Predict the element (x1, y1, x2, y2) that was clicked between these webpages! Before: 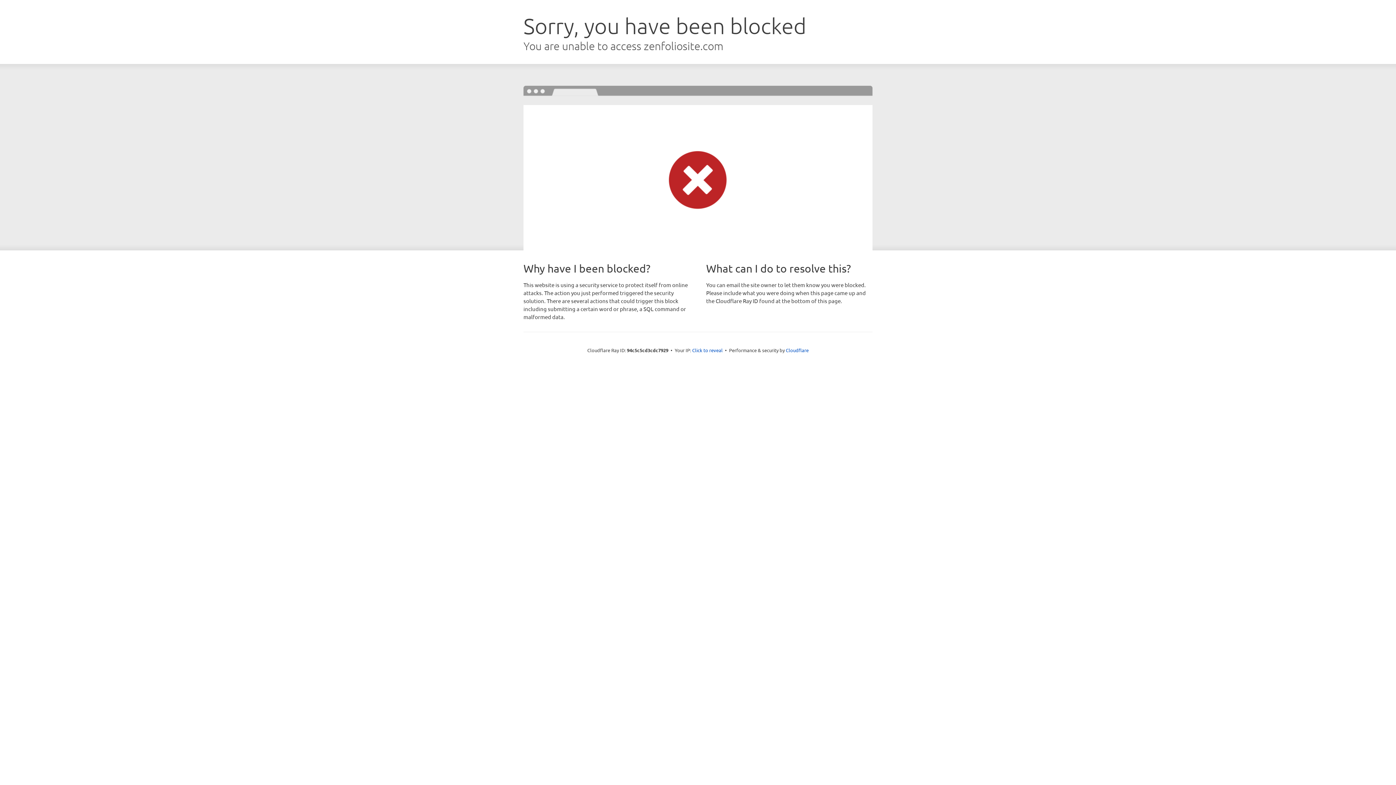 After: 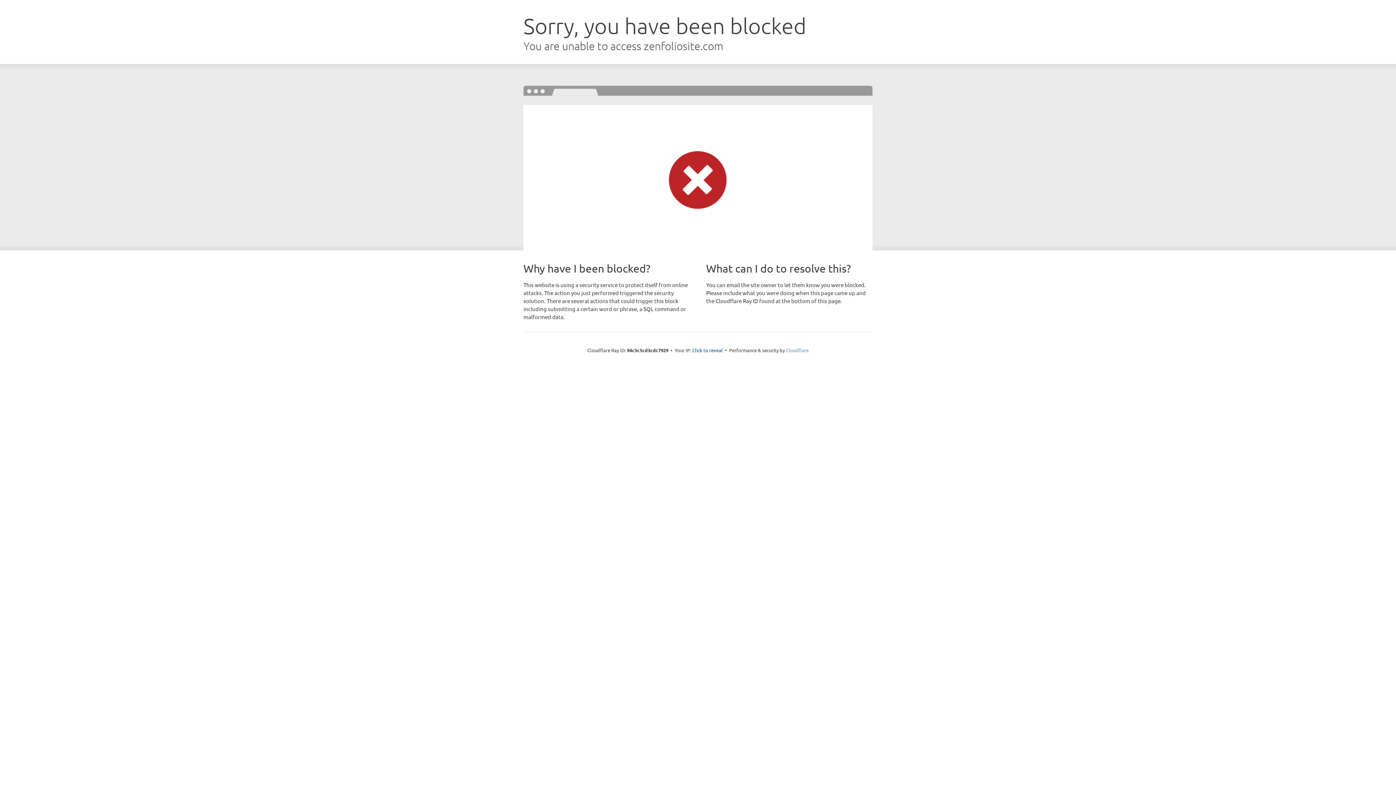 Action: bbox: (786, 347, 808, 353) label: Cloudflare